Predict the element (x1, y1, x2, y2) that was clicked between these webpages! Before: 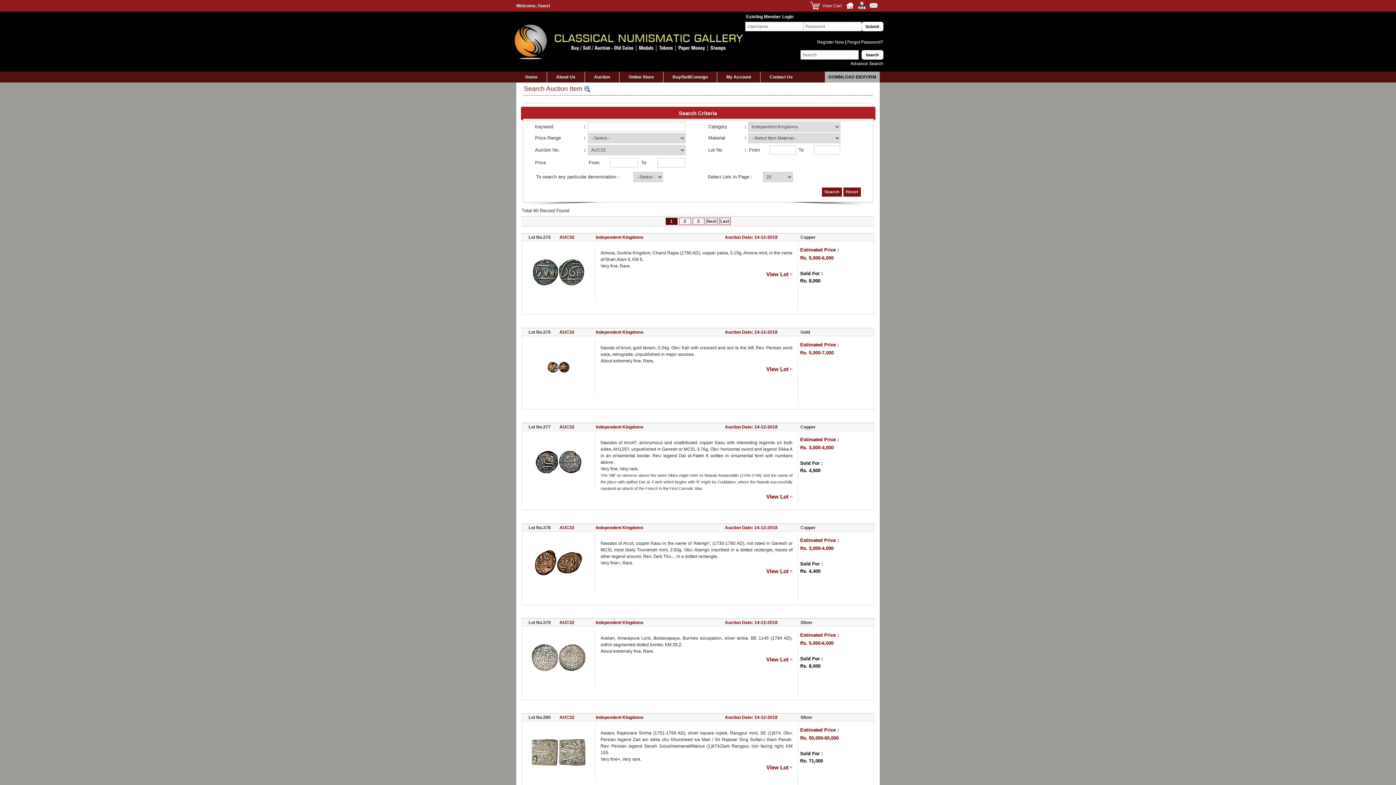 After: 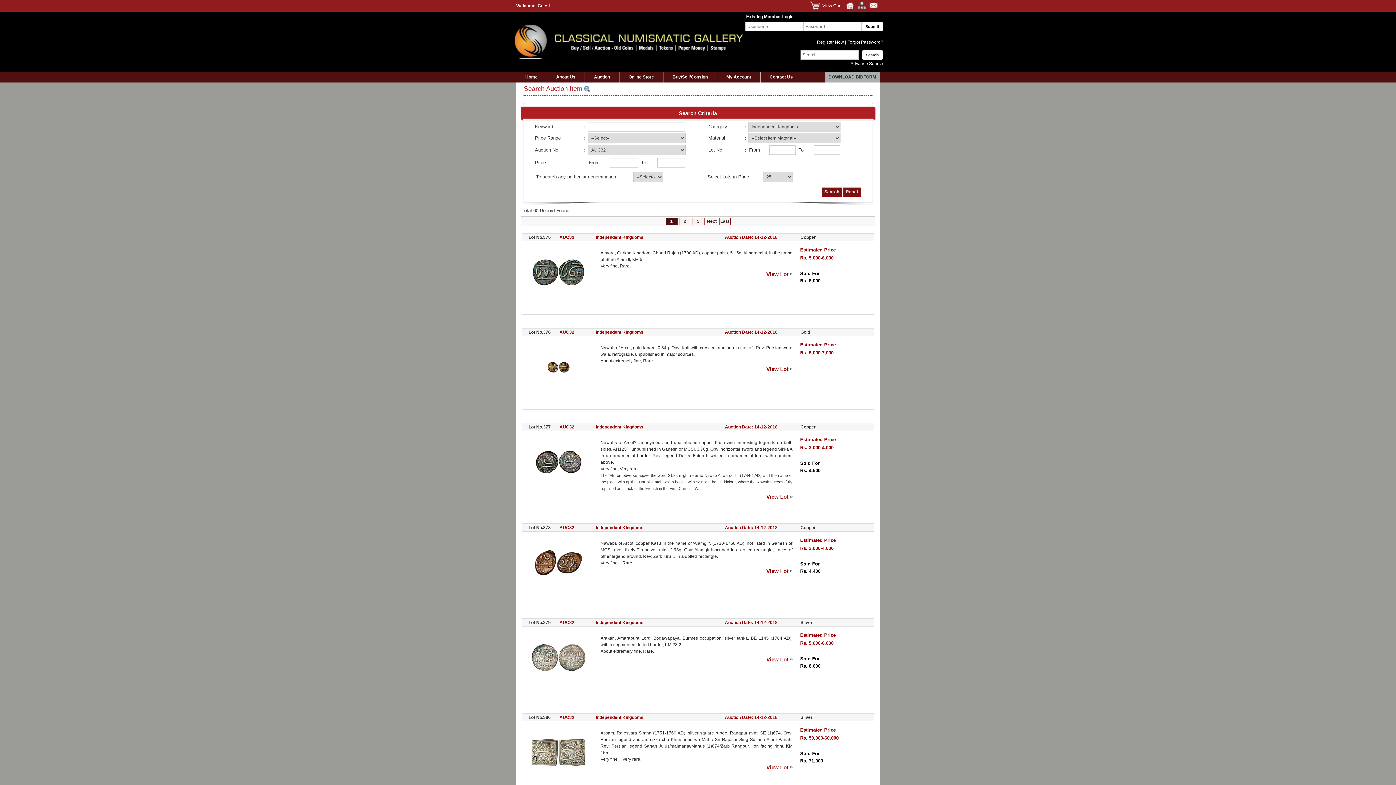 Action: label: DOWNLOAD BIDFORM bbox: (825, 71, 880, 82)